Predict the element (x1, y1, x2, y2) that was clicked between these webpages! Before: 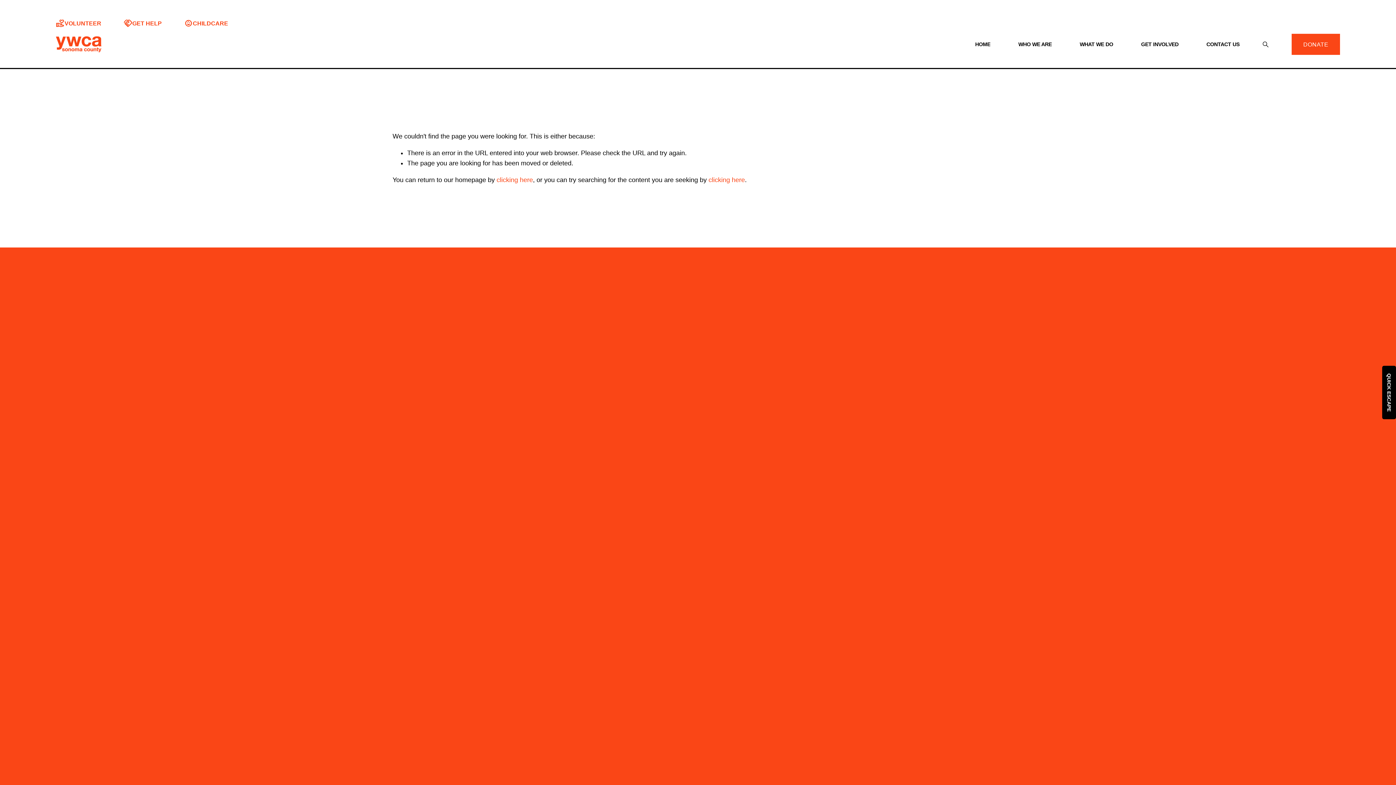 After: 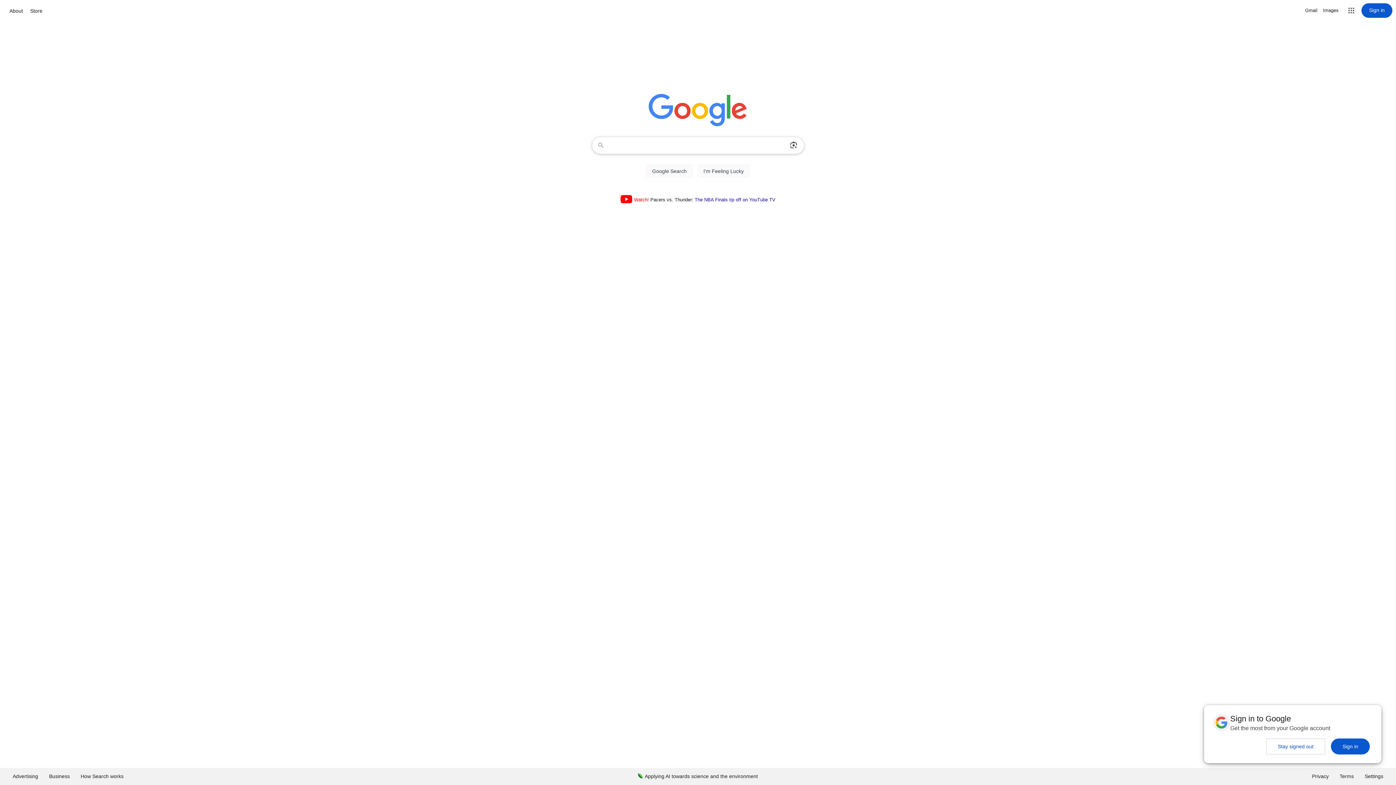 Action: label: QUICK ESCAPE bbox: (1382, 366, 1396, 419)